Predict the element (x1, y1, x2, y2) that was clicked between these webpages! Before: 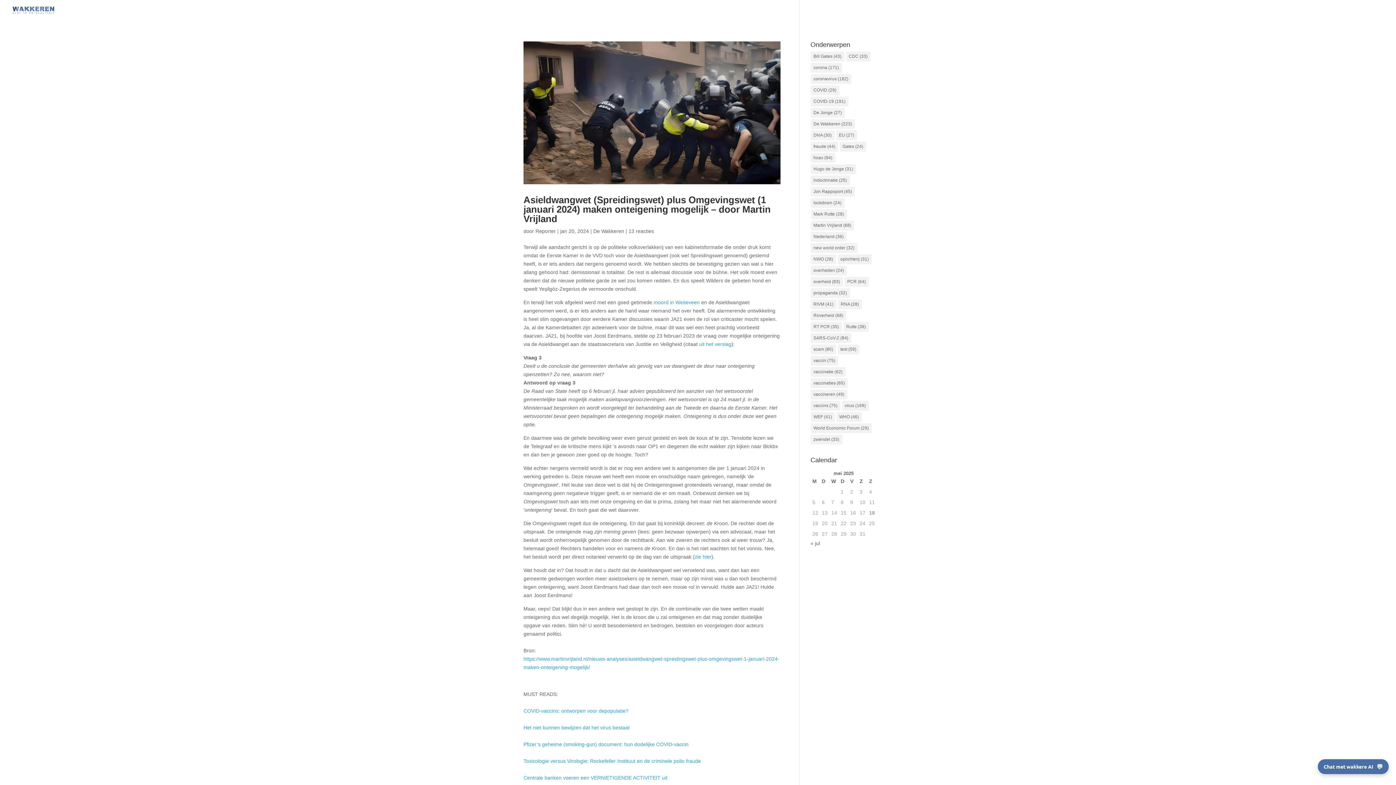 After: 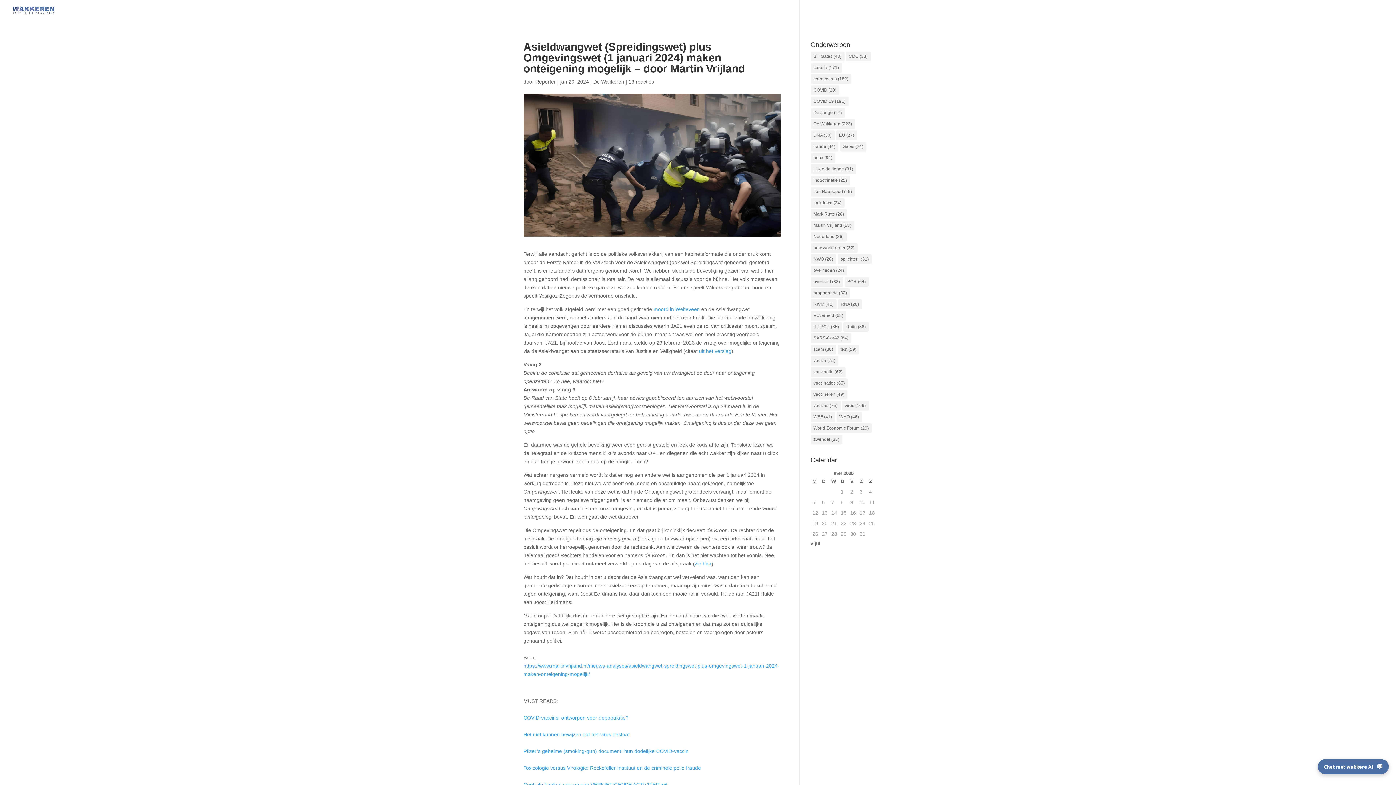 Action: label: Asieldwangwet (Spreidingswet) plus Omgevingswet (1 januari 2024) maken onteigening mogelijk – door Martin Vrijland bbox: (523, 194, 770, 224)